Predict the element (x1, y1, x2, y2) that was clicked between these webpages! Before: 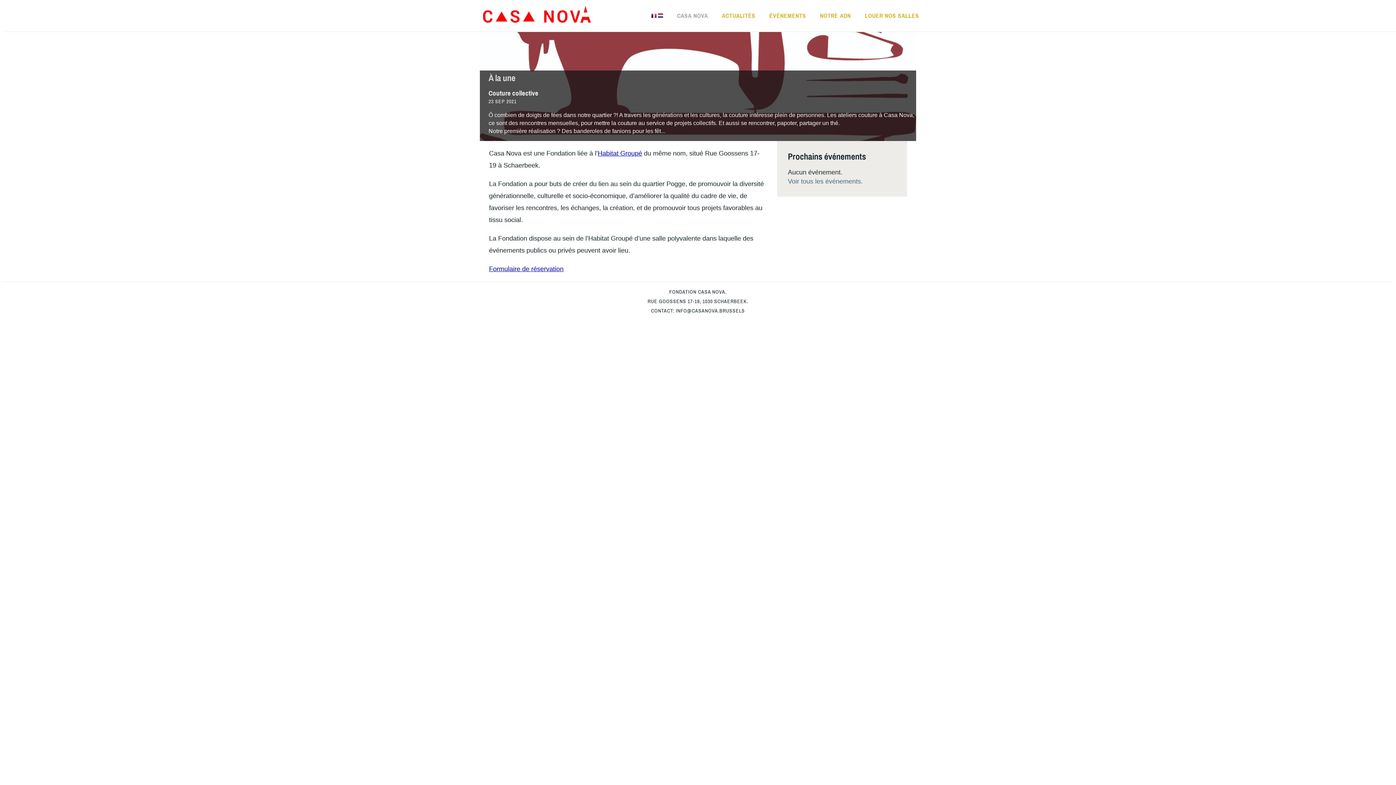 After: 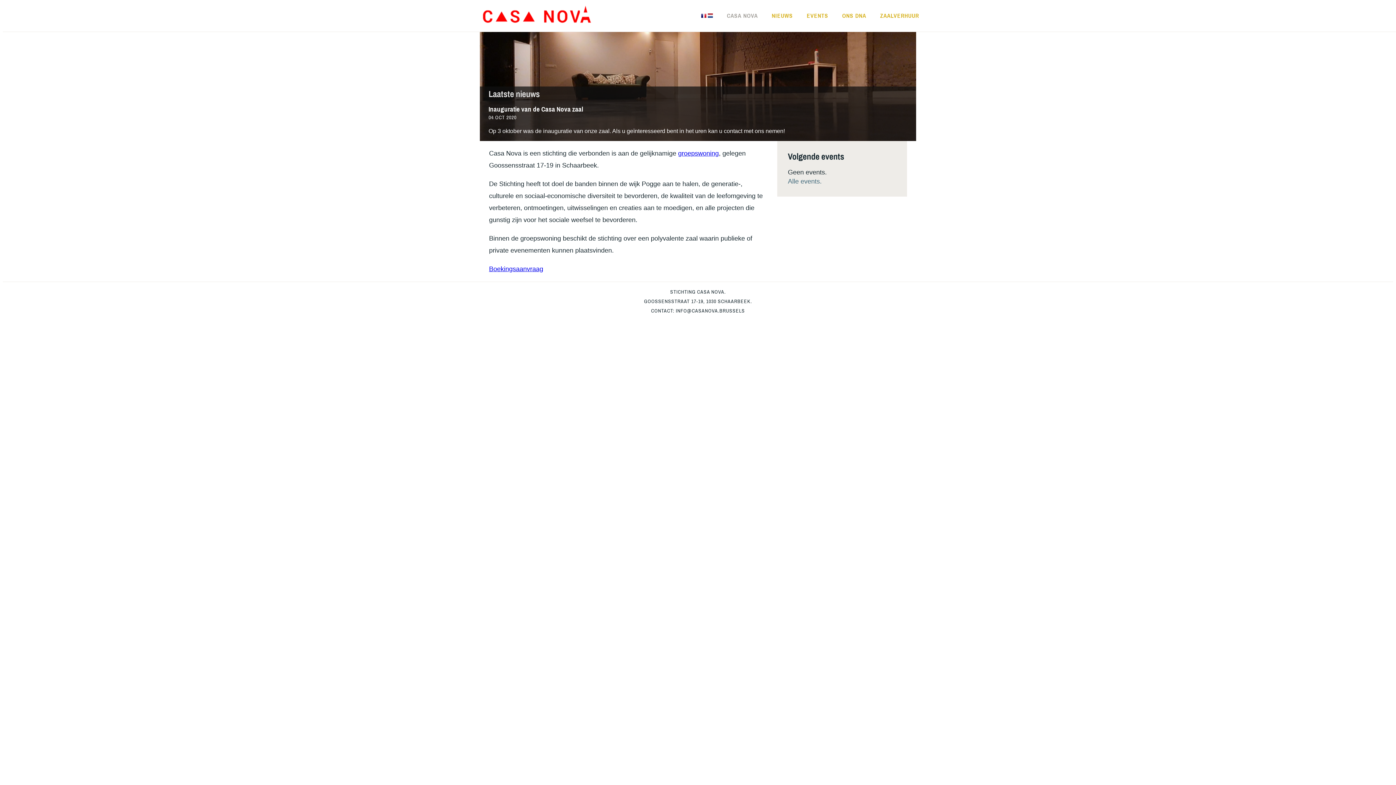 Action: bbox: (658, 10, 663, 21)